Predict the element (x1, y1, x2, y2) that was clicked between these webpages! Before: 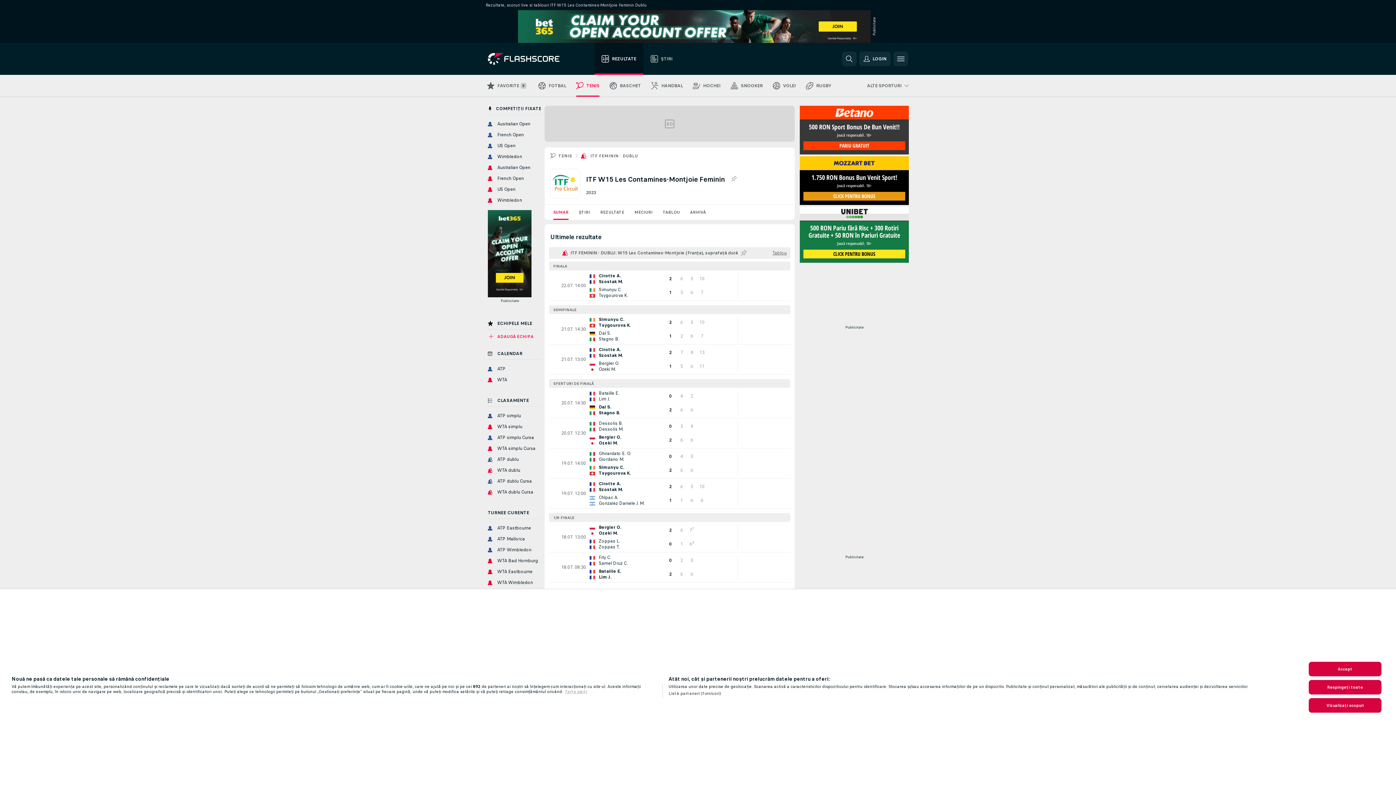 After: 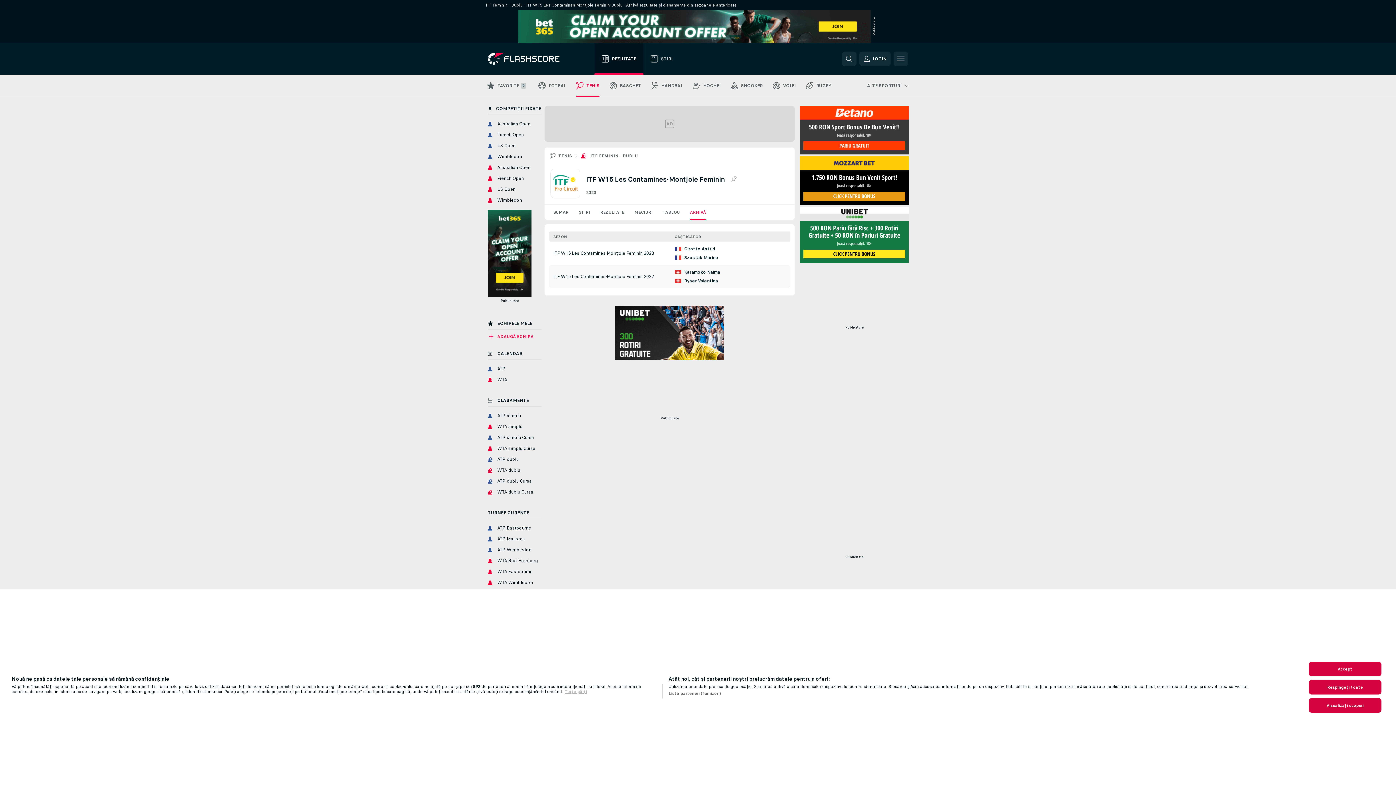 Action: label: ARHIVĂ bbox: (685, 245, 710, 261)